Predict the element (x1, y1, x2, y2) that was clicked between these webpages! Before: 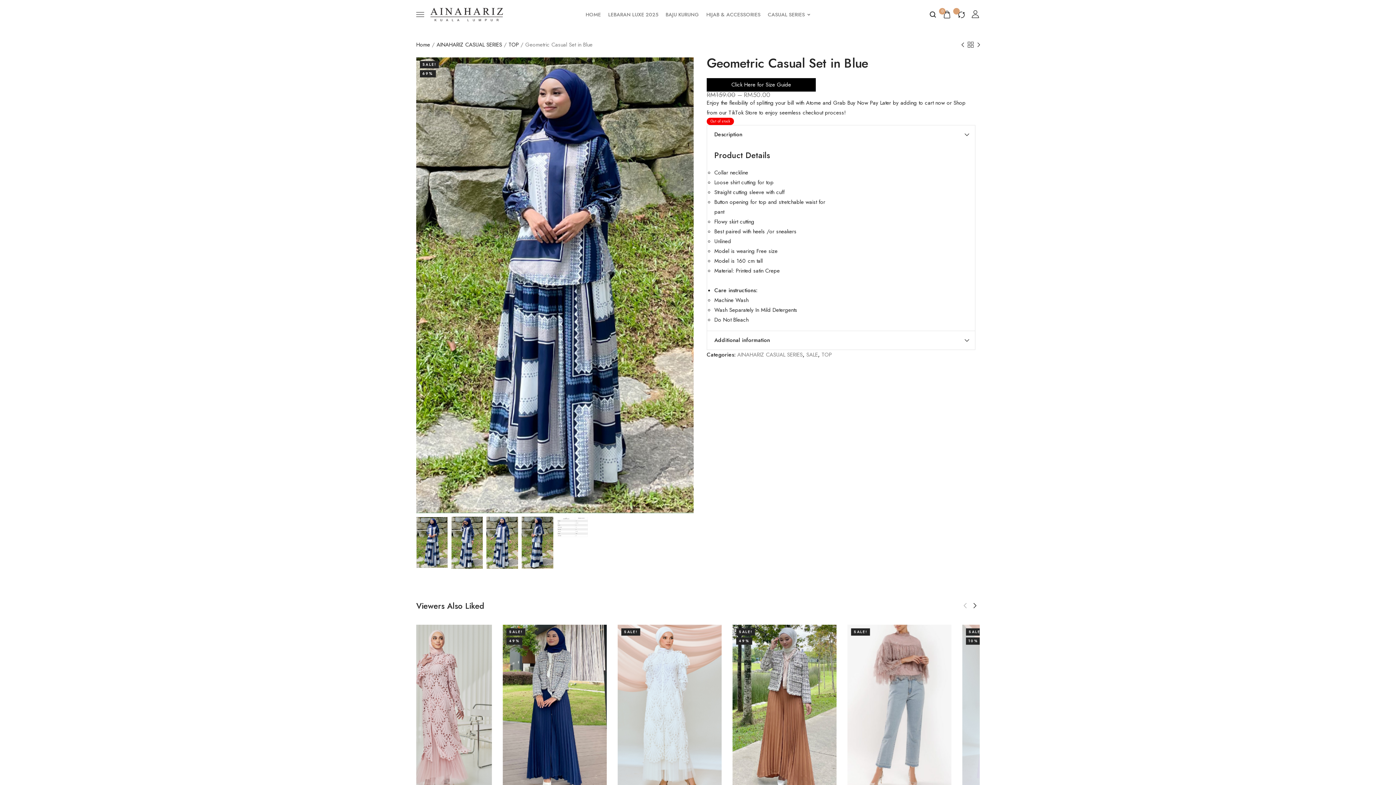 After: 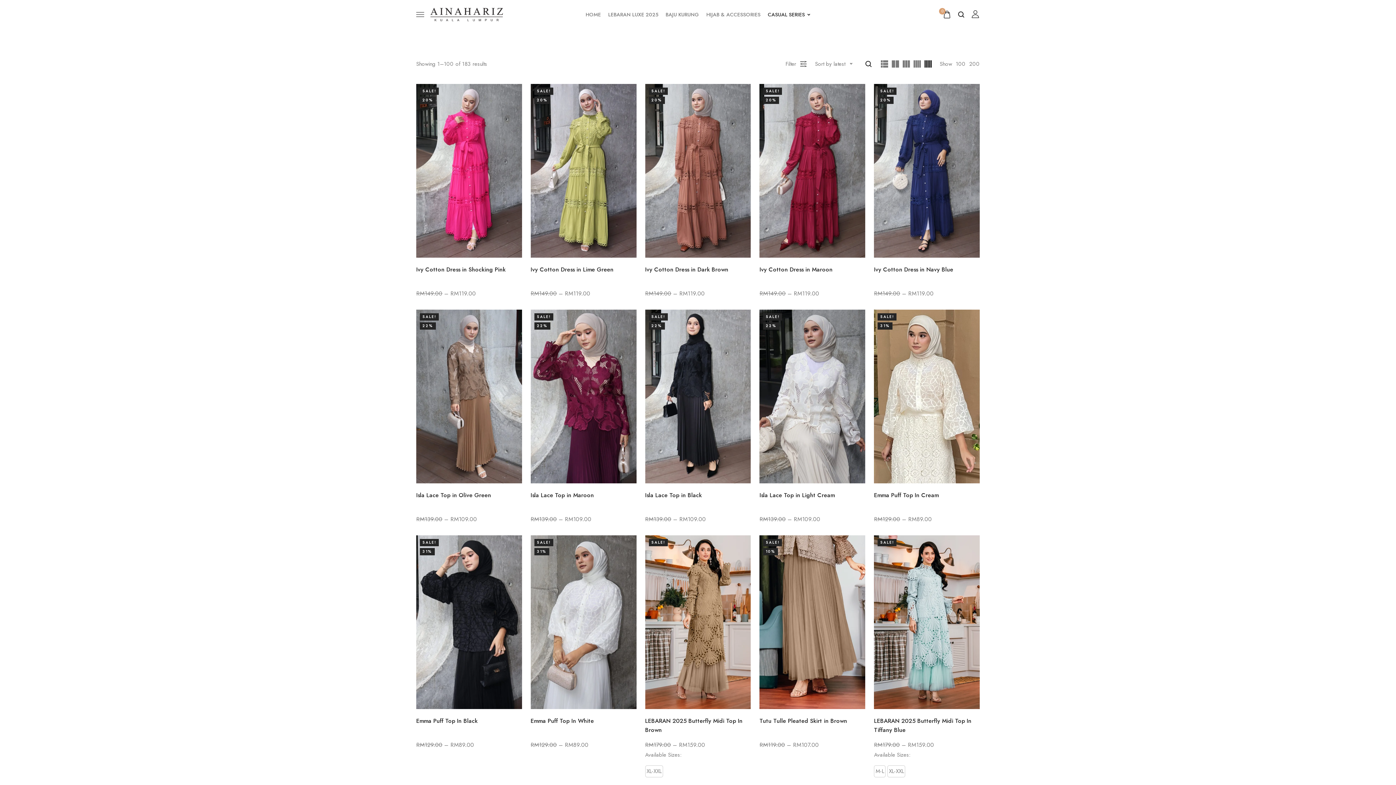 Action: label: AINAHARIZ CASUAL SERIES bbox: (436, 40, 502, 48)